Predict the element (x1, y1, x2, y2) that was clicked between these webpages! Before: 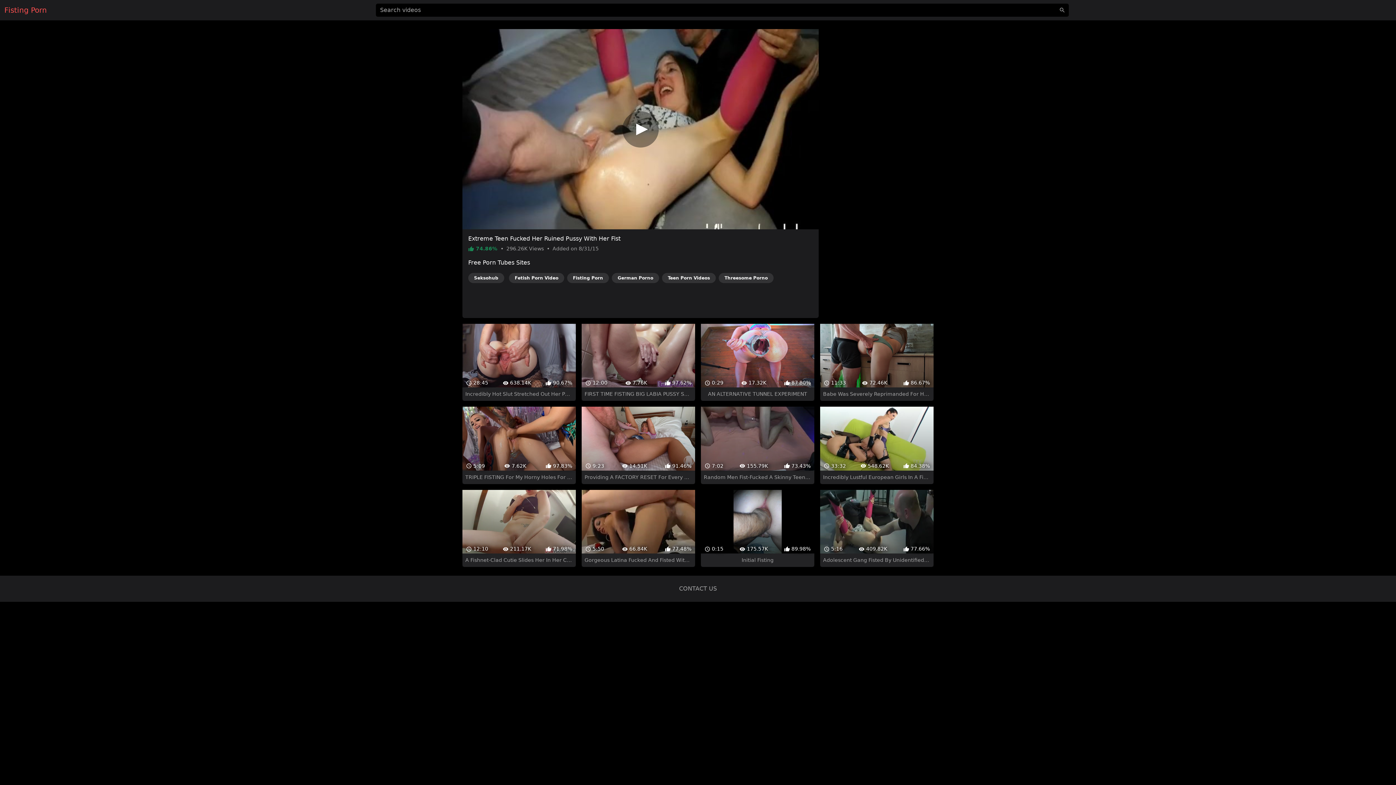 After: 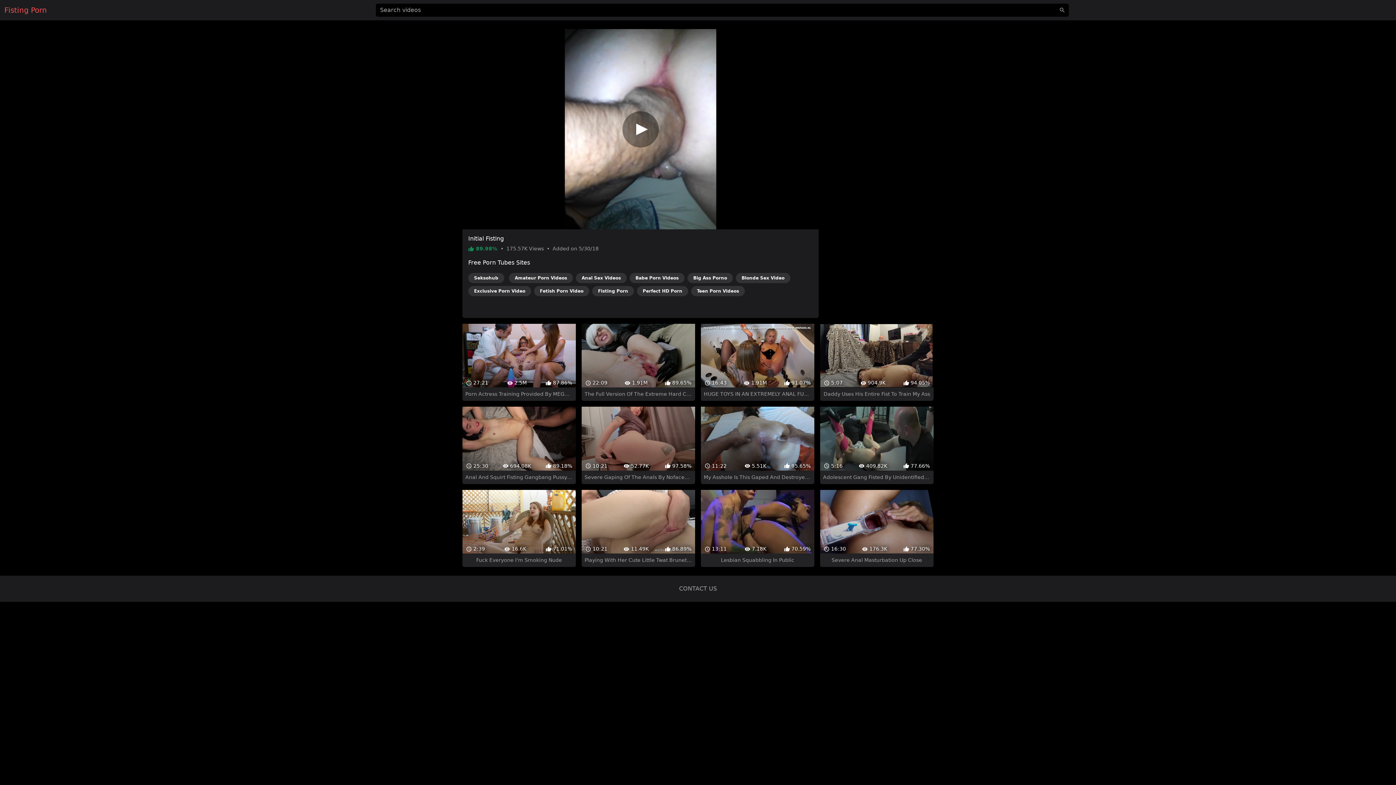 Action: bbox: (701, 464, 814, 541) label:  0:15
 175.57K
 89.98%
Initial Fisting